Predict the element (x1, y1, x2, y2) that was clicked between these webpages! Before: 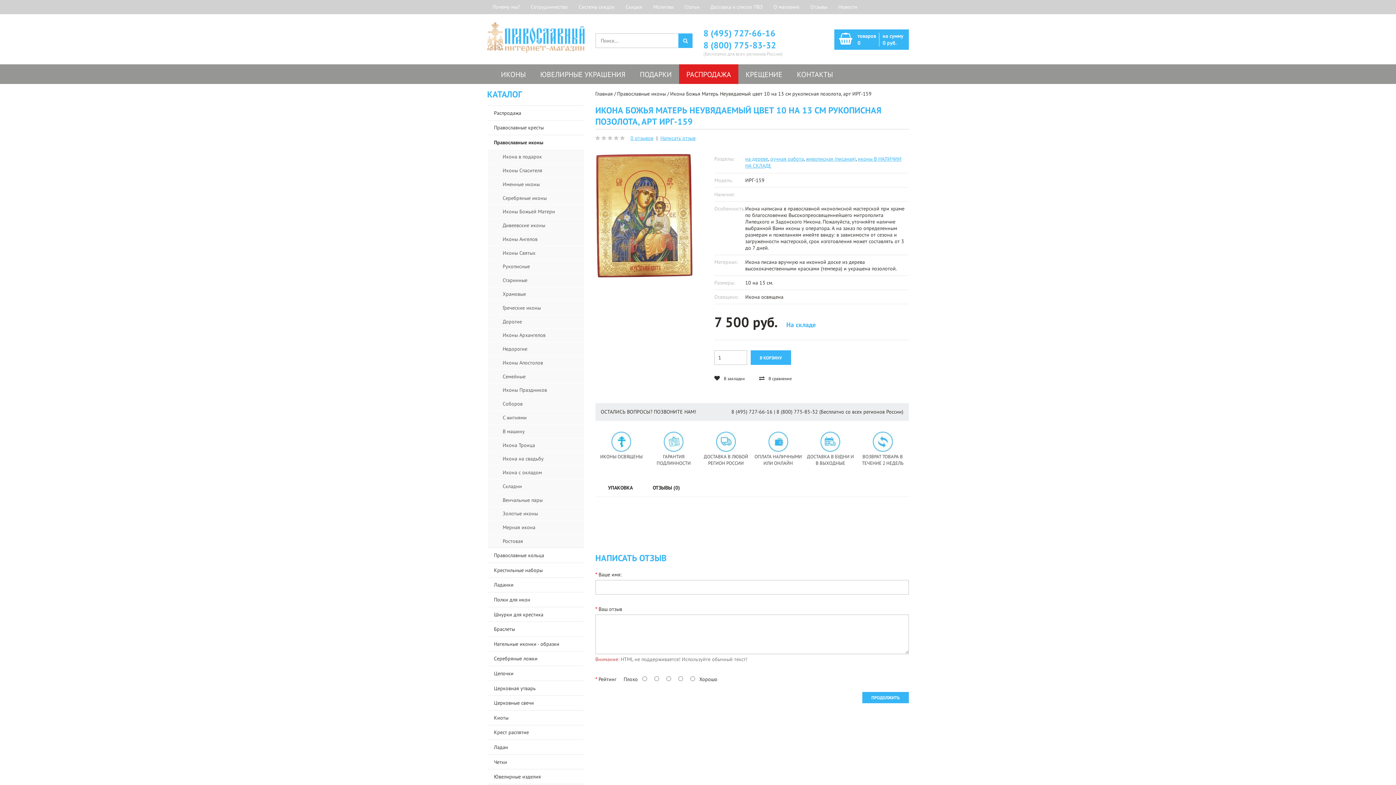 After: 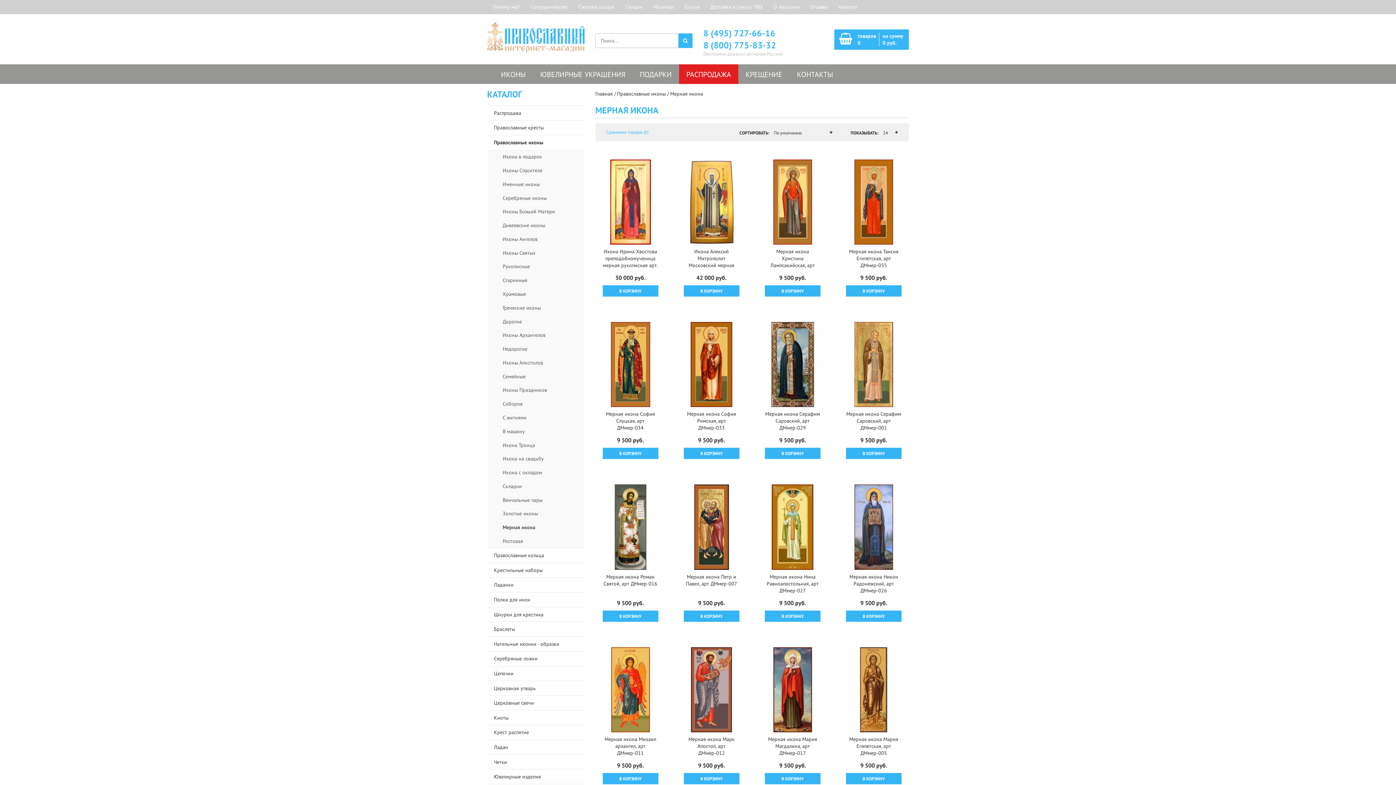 Action: label: Мерная икона bbox: (488, 521, 583, 534)